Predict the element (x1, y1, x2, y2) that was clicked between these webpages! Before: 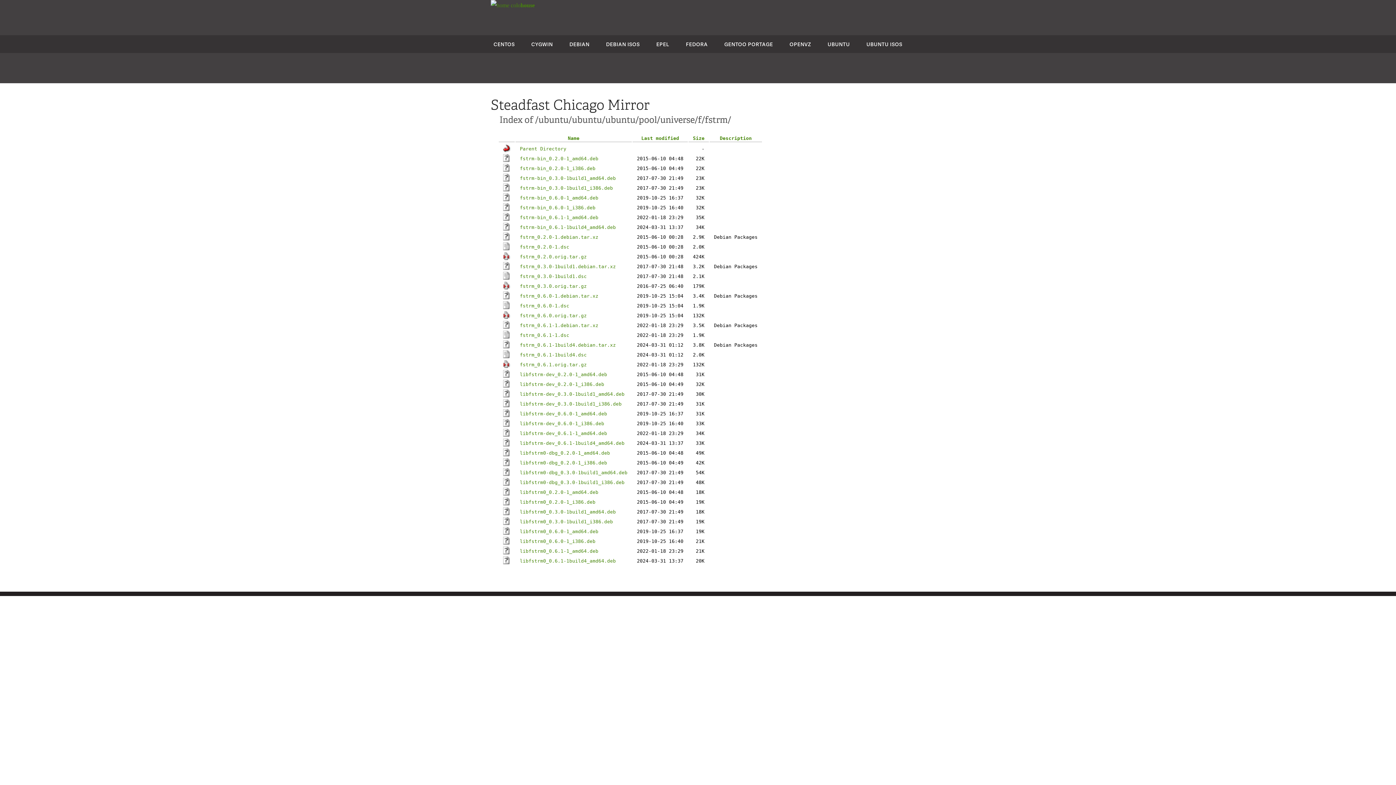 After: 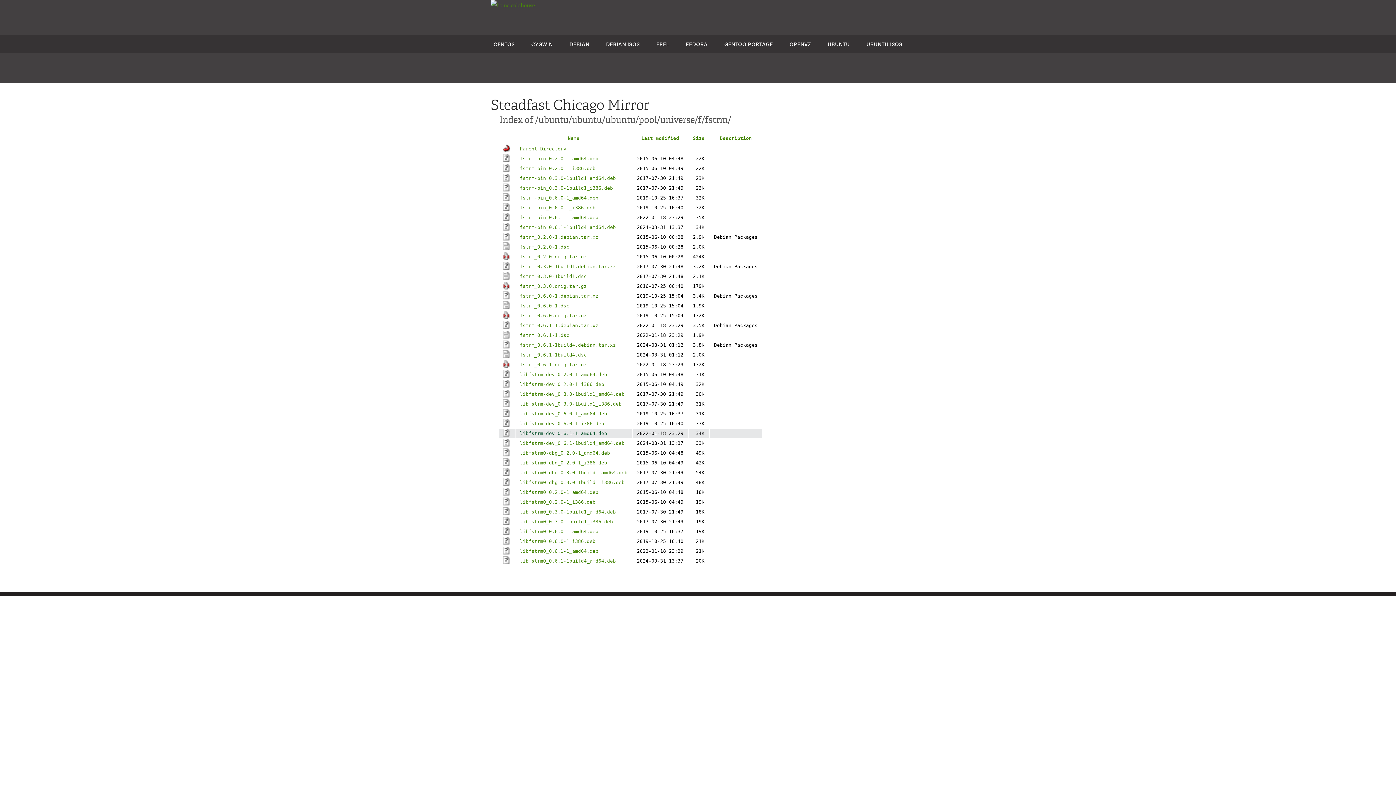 Action: bbox: (520, 430, 607, 436) label: libfstrm-dev_0.6.1-1_amd64.deb